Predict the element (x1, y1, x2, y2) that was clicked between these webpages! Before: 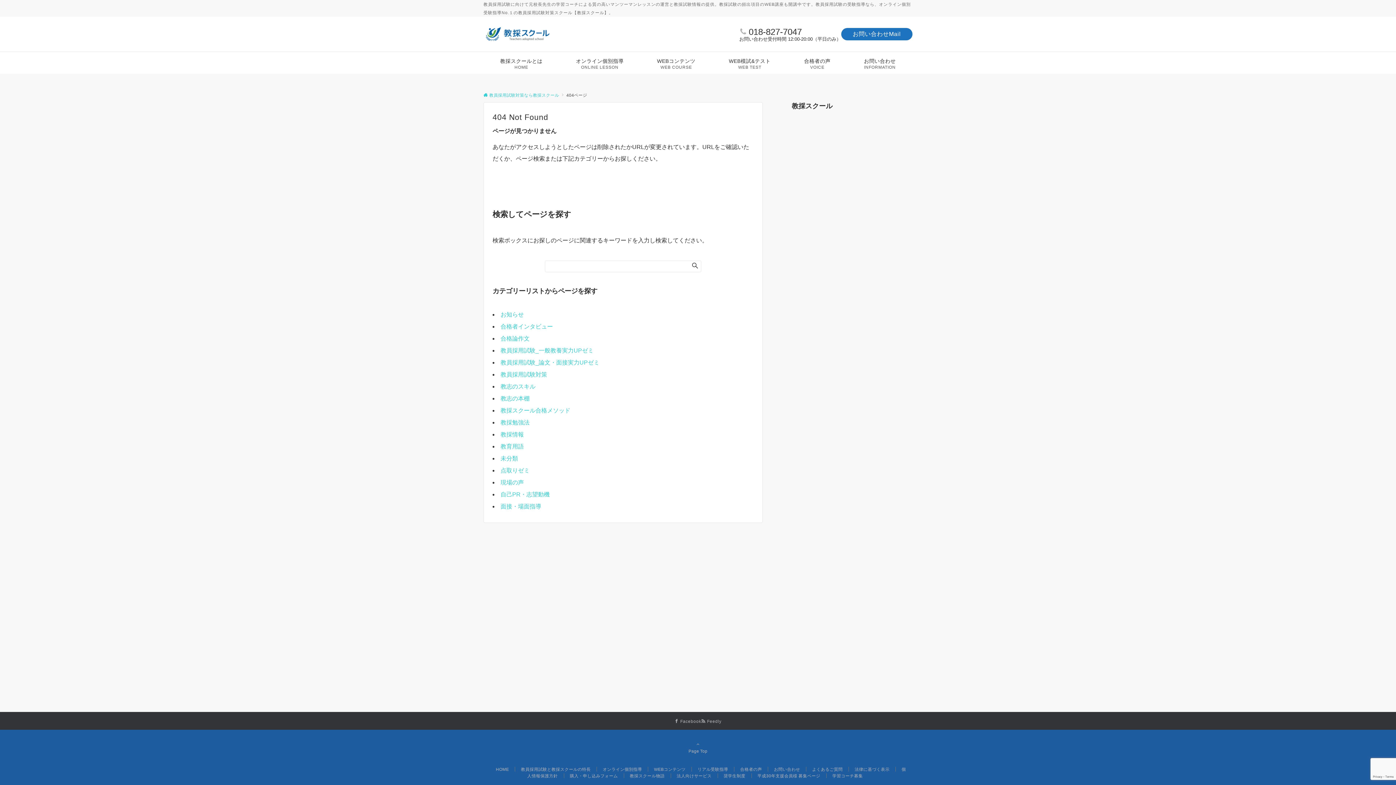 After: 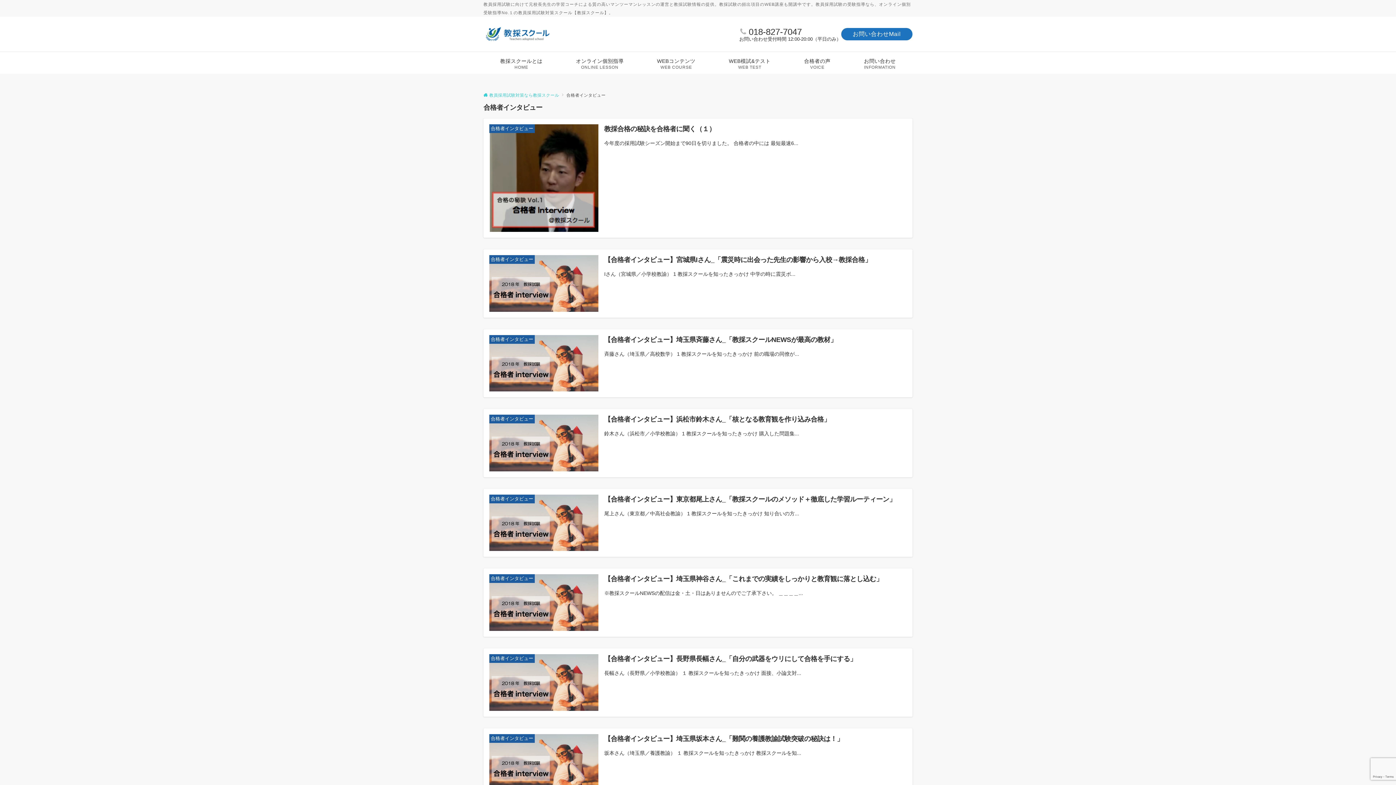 Action: bbox: (500, 323, 553, 329) label: 合格者インタビュー